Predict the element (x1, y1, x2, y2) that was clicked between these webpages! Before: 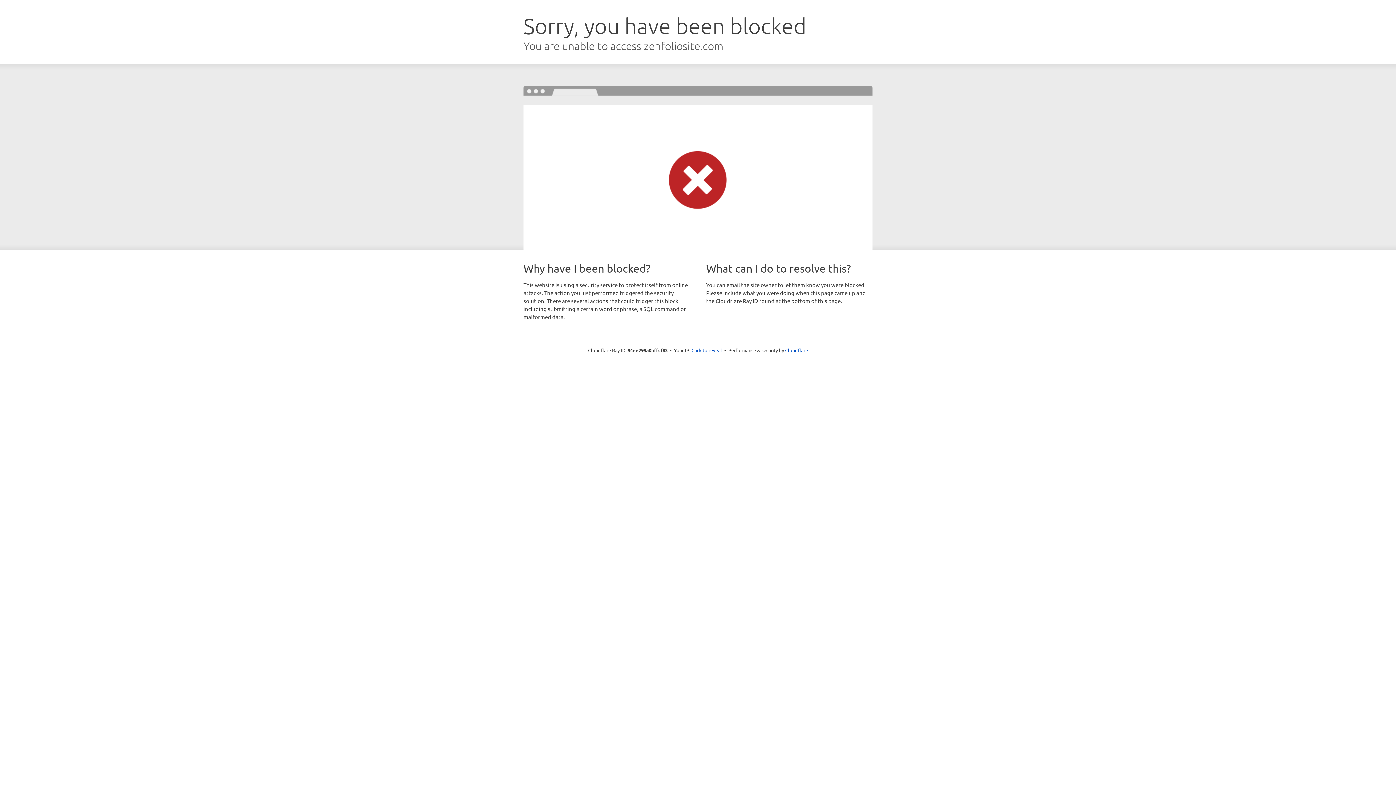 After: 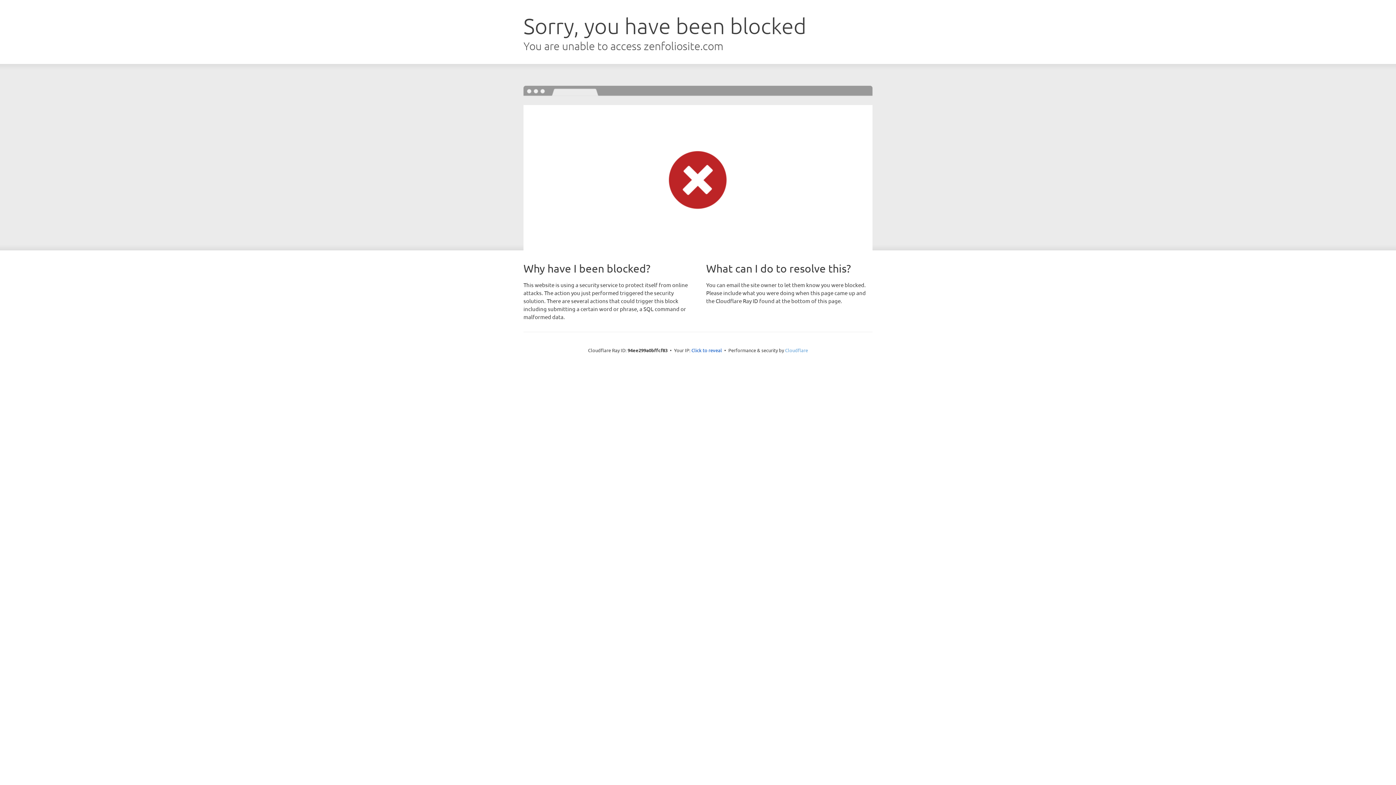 Action: bbox: (785, 347, 808, 353) label: Cloudflare